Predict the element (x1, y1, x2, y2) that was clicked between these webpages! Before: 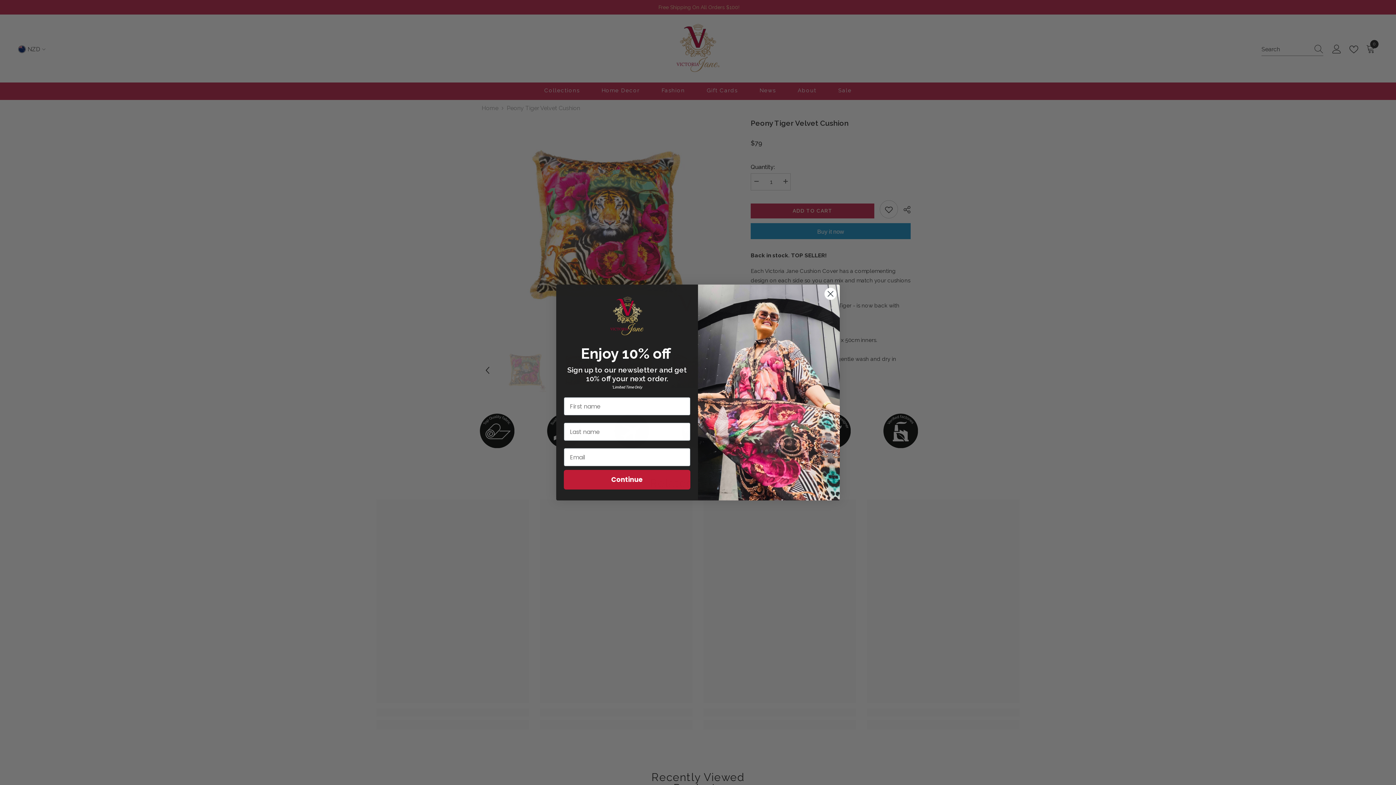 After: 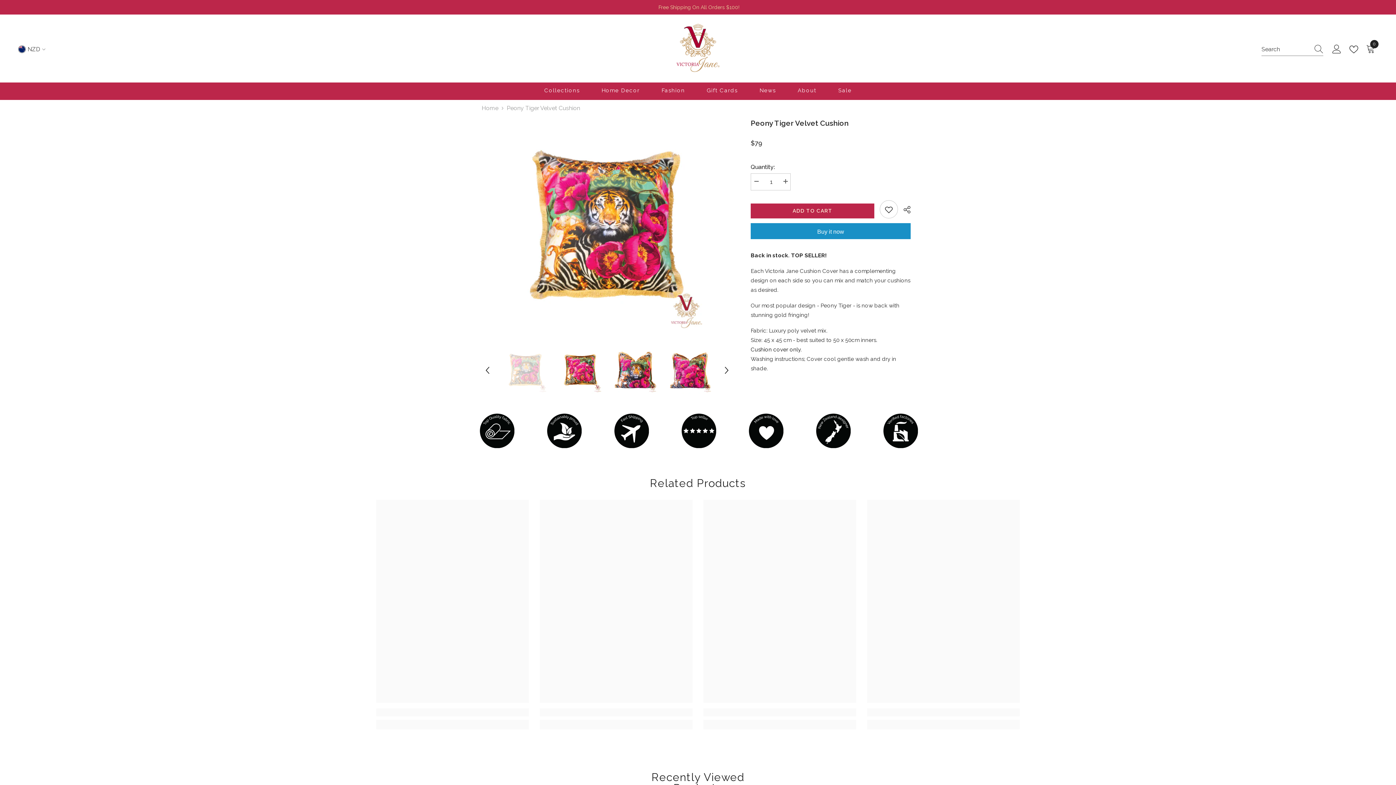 Action: bbox: (824, 287, 837, 300) label: Close dialog